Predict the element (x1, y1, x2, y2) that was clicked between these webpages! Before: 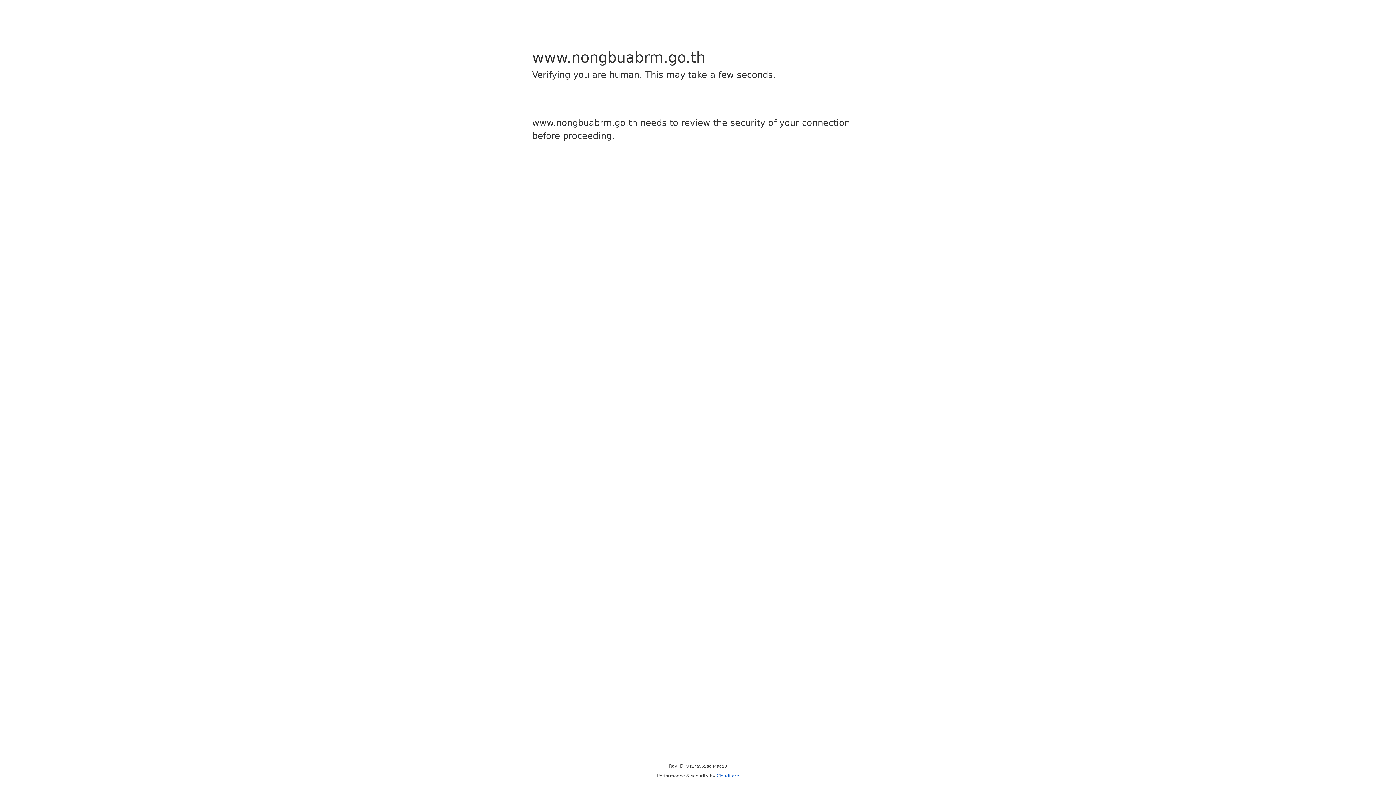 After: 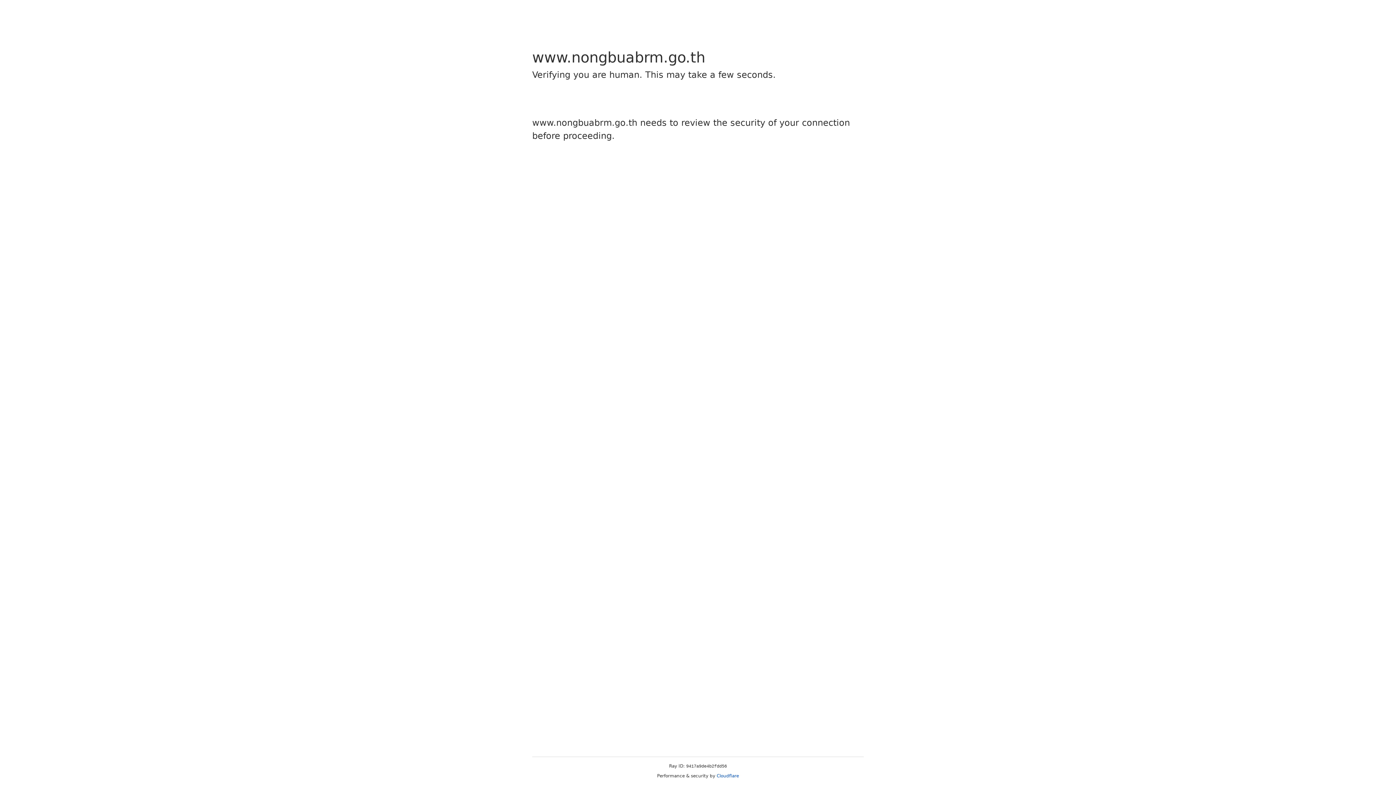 Action: label: Cloudflare bbox: (716, 773, 739, 778)